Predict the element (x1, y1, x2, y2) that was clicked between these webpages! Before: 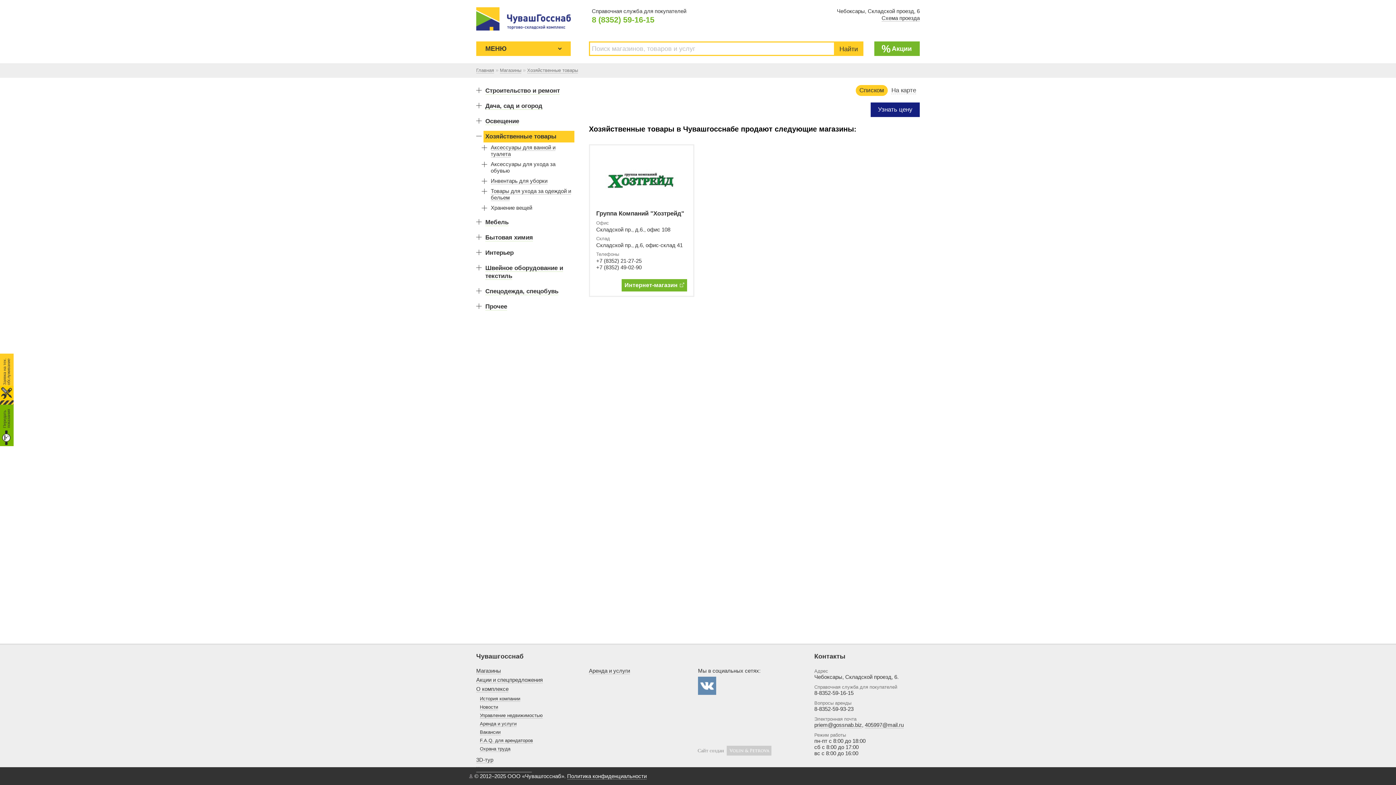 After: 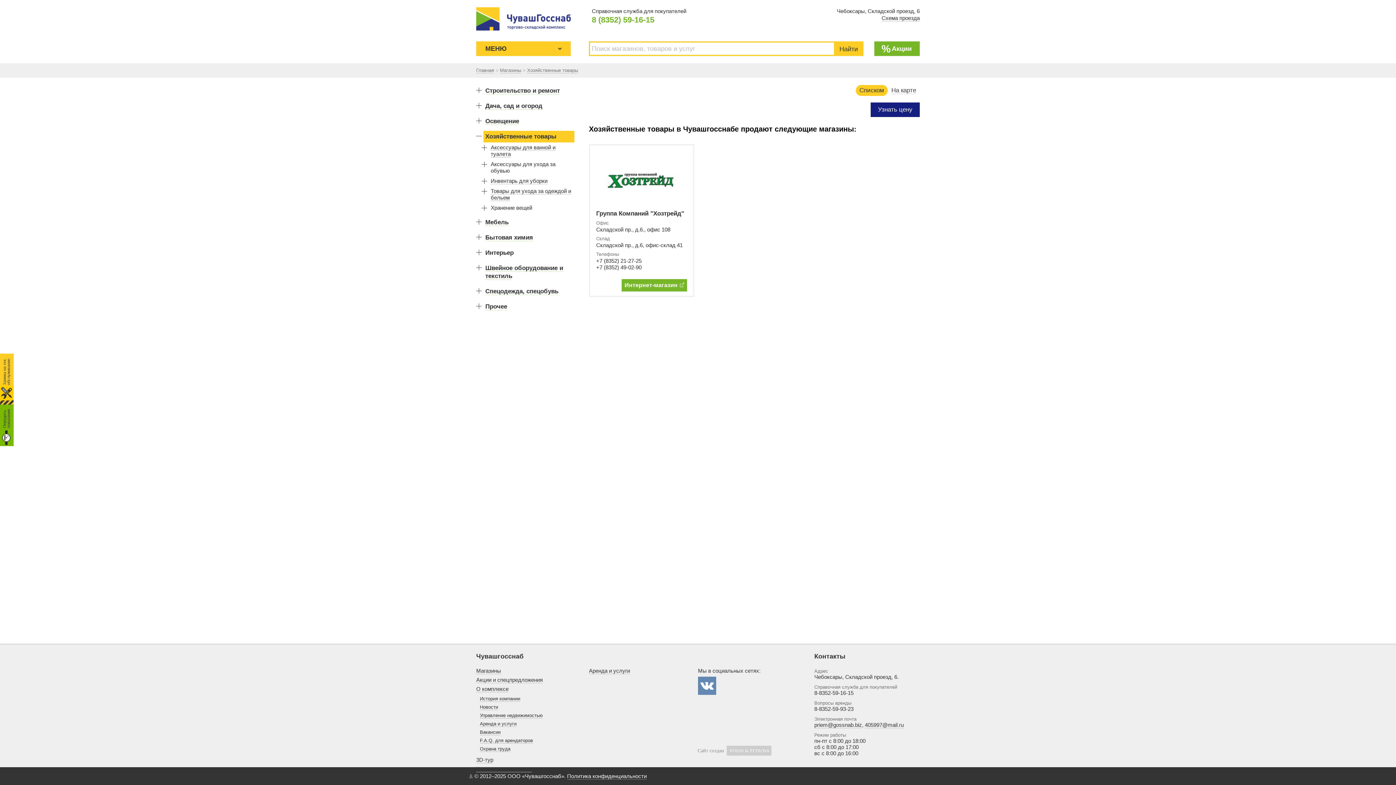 Action: label: Хозяйственные товары bbox: (527, 67, 578, 73)